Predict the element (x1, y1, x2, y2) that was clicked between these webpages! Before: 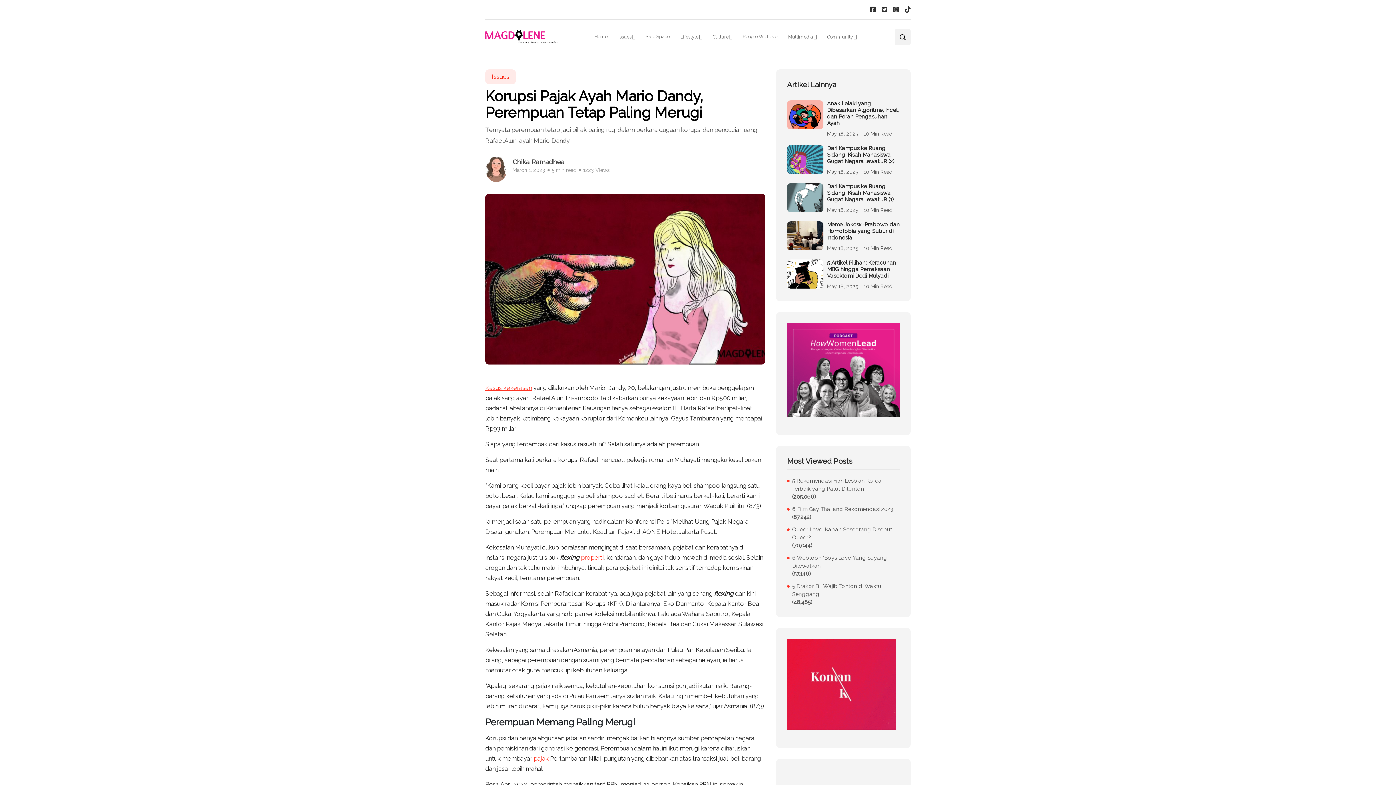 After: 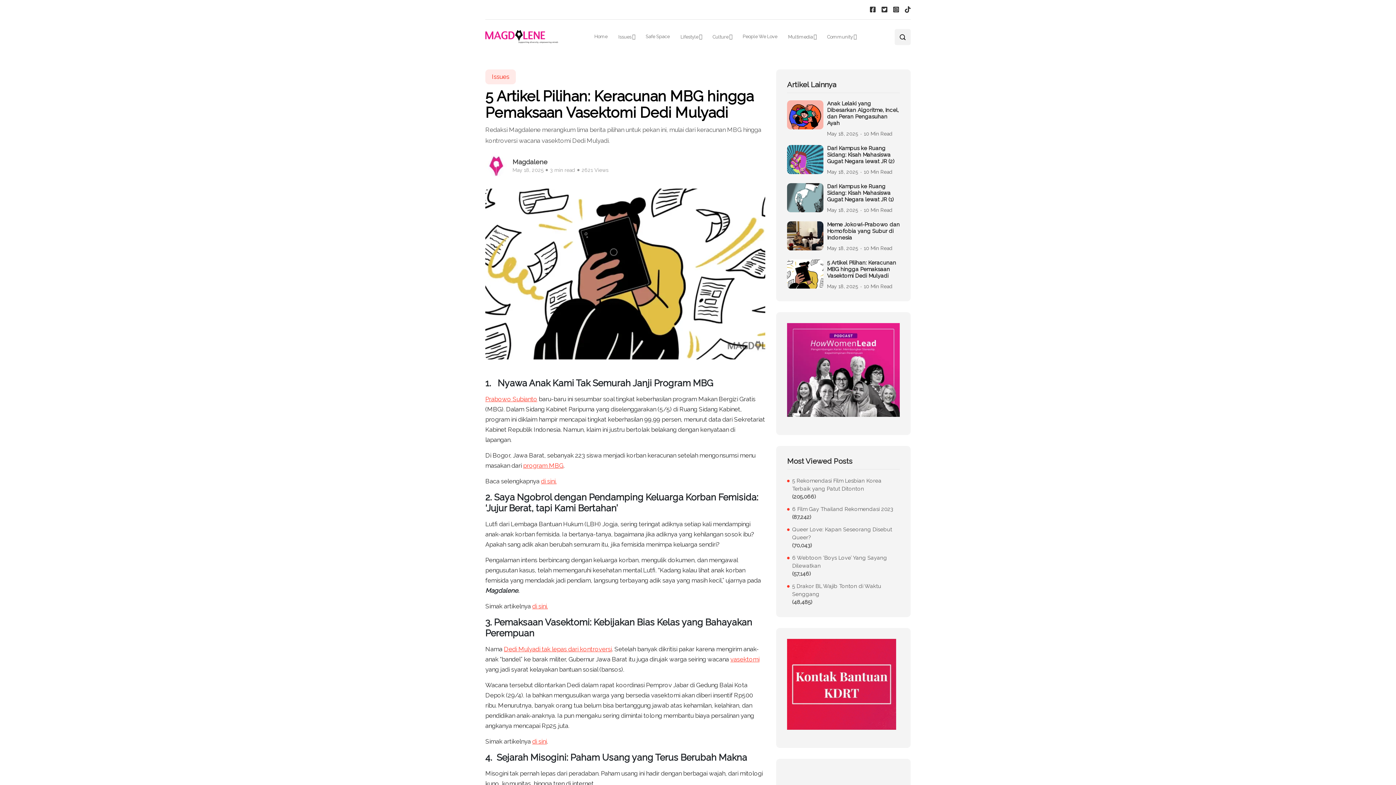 Action: label: 5 Artikel Pilihan: Keracunan MBG hingga Pemaksaan Vasektomi Dedi Mulyadi  bbox: (827, 259, 900, 279)